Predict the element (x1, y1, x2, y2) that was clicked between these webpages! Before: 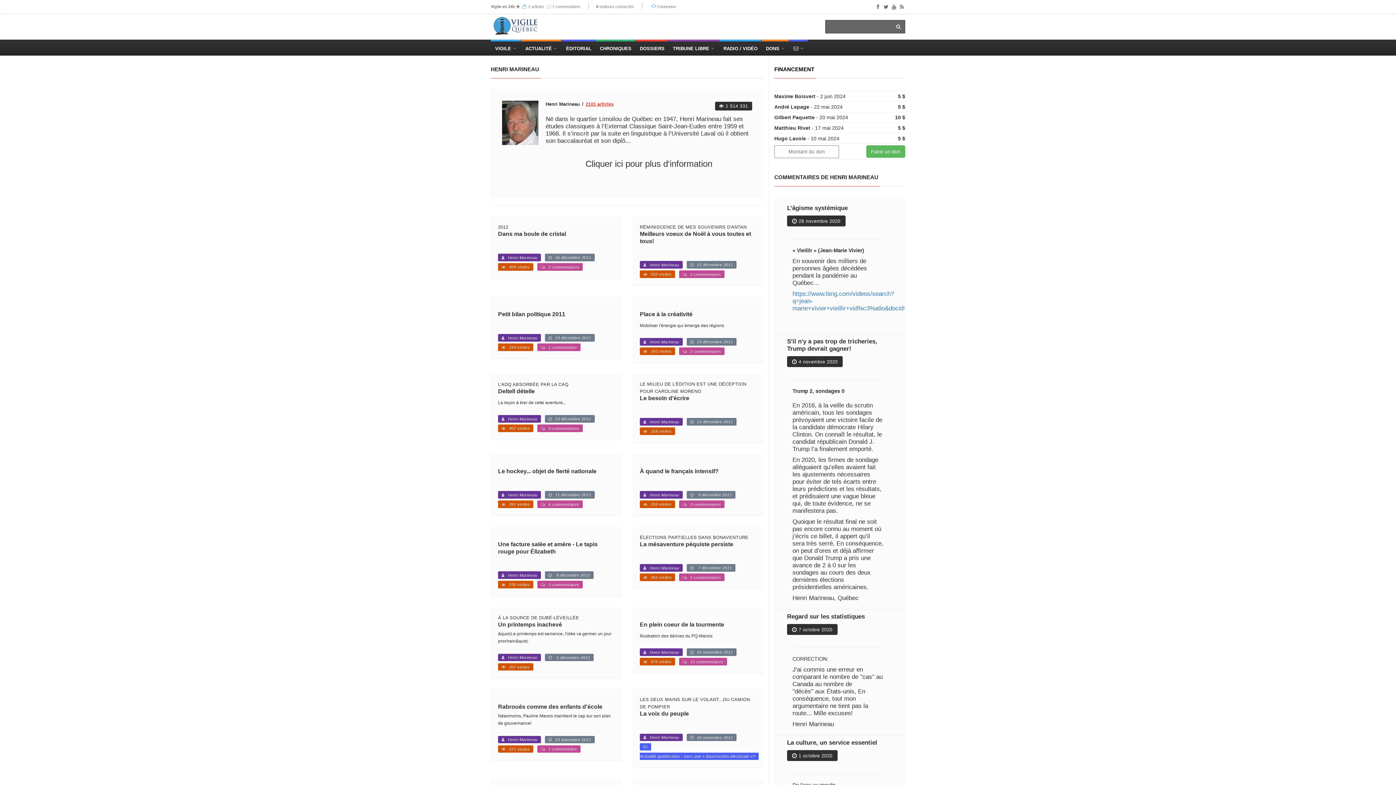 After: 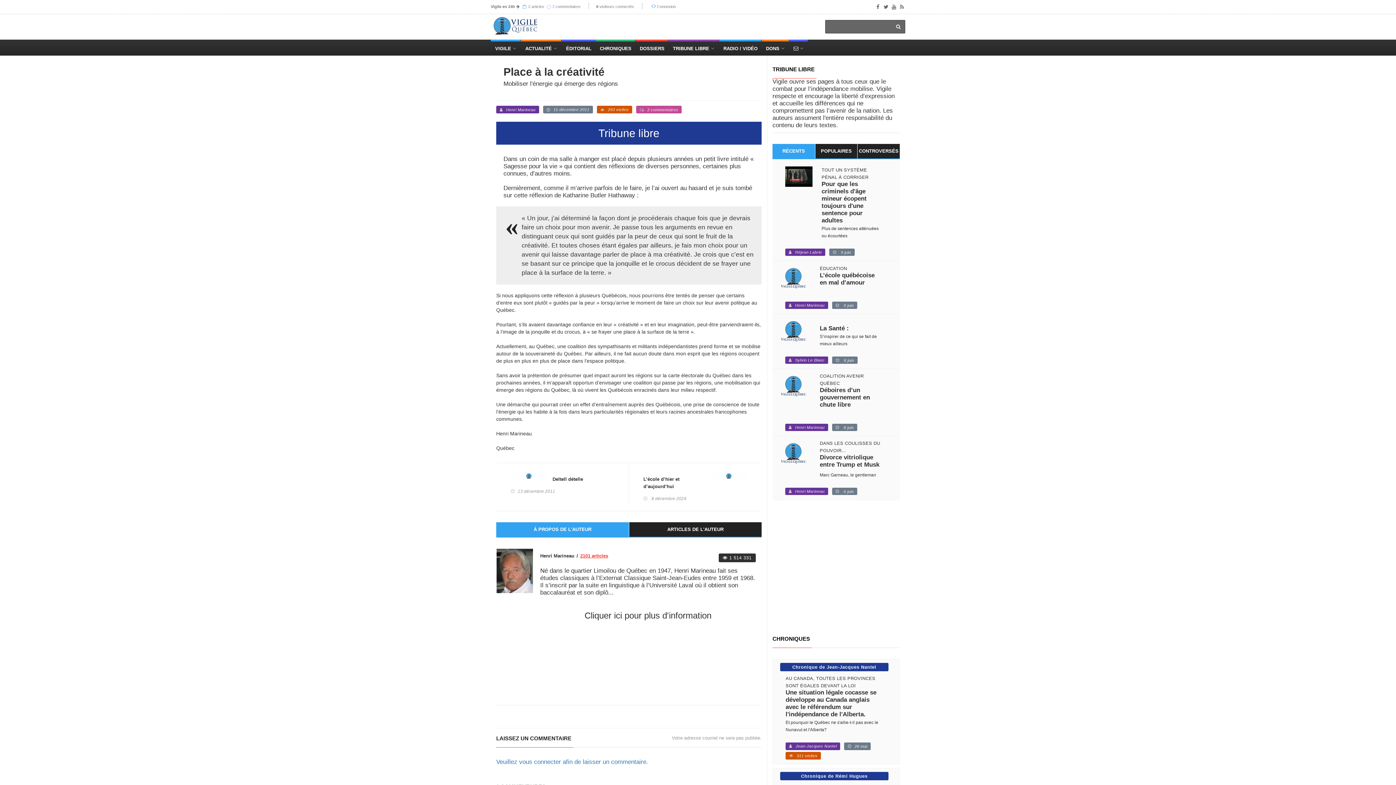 Action: bbox: (640, 310, 692, 318) label: Place à la créativité